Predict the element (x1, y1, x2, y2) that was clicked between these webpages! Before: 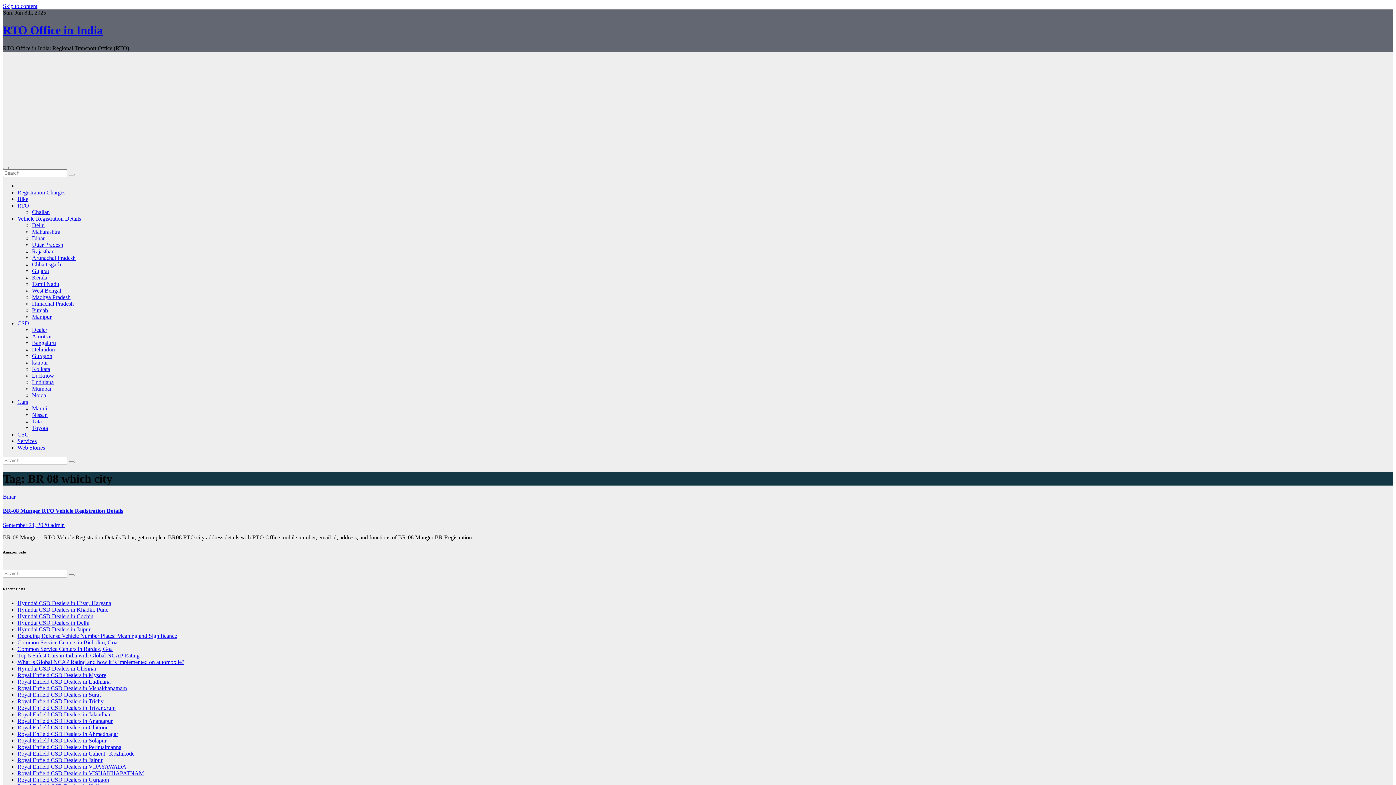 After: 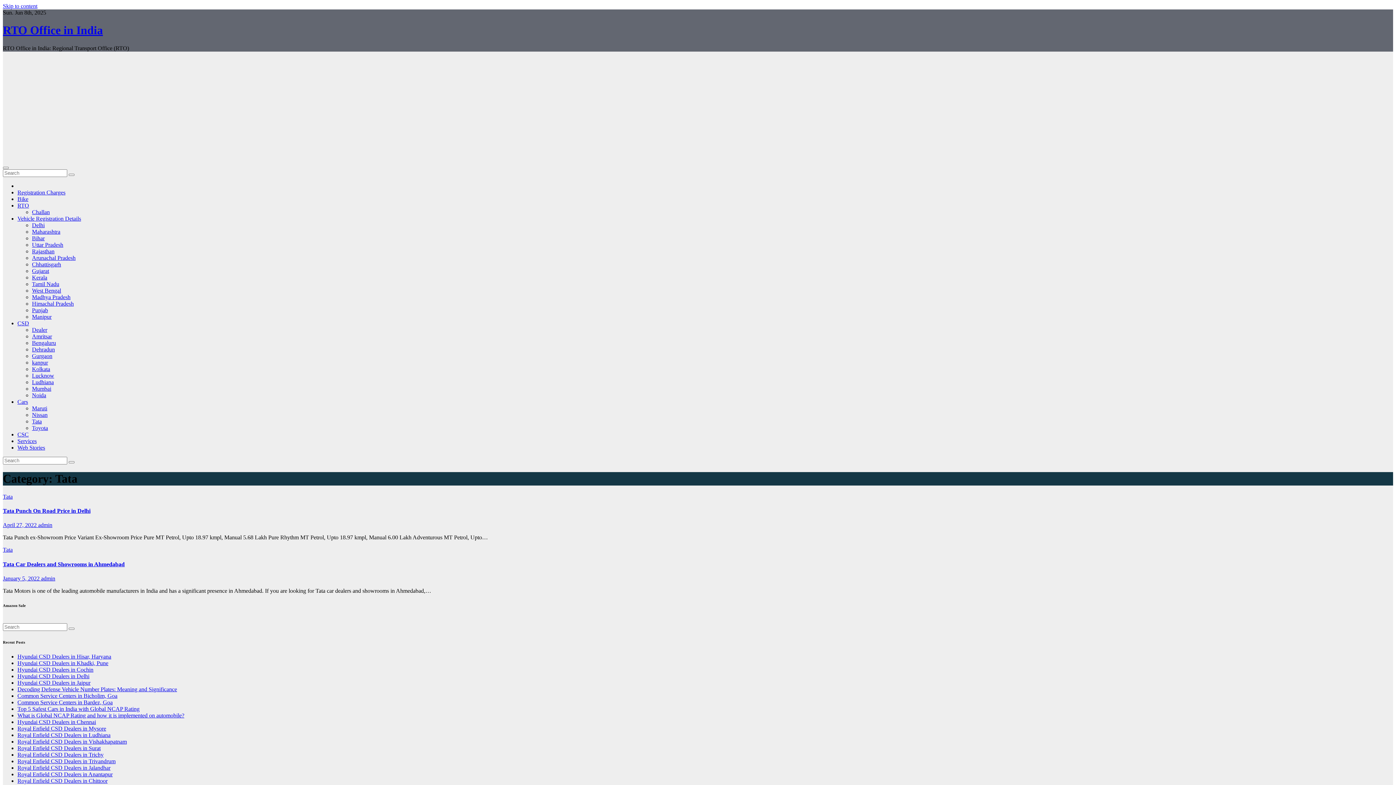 Action: bbox: (32, 418, 41, 424) label: Tata